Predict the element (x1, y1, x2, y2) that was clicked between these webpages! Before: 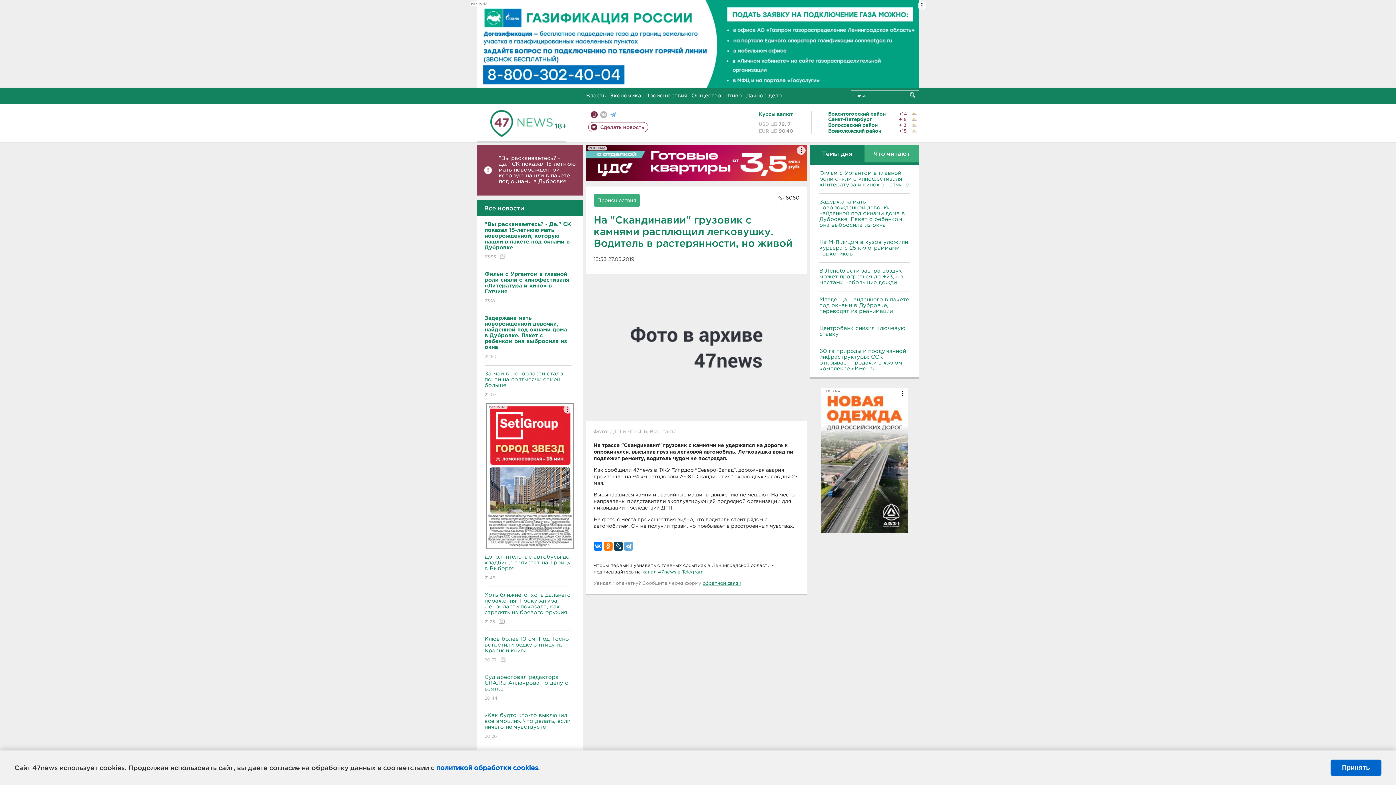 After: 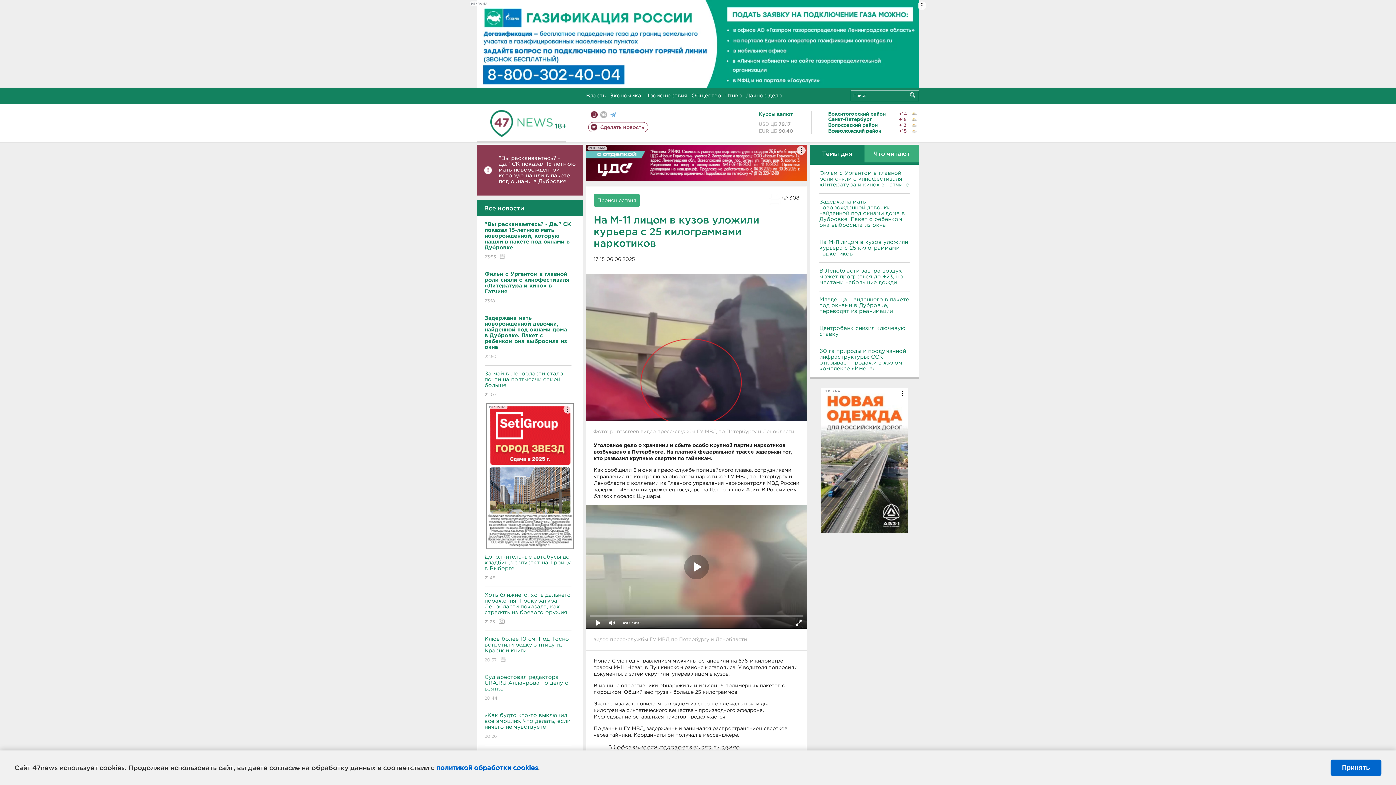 Action: label: На М-11 лицом в кузов уложили курьера с 25 килограммами наркотиков bbox: (819, 239, 909, 256)